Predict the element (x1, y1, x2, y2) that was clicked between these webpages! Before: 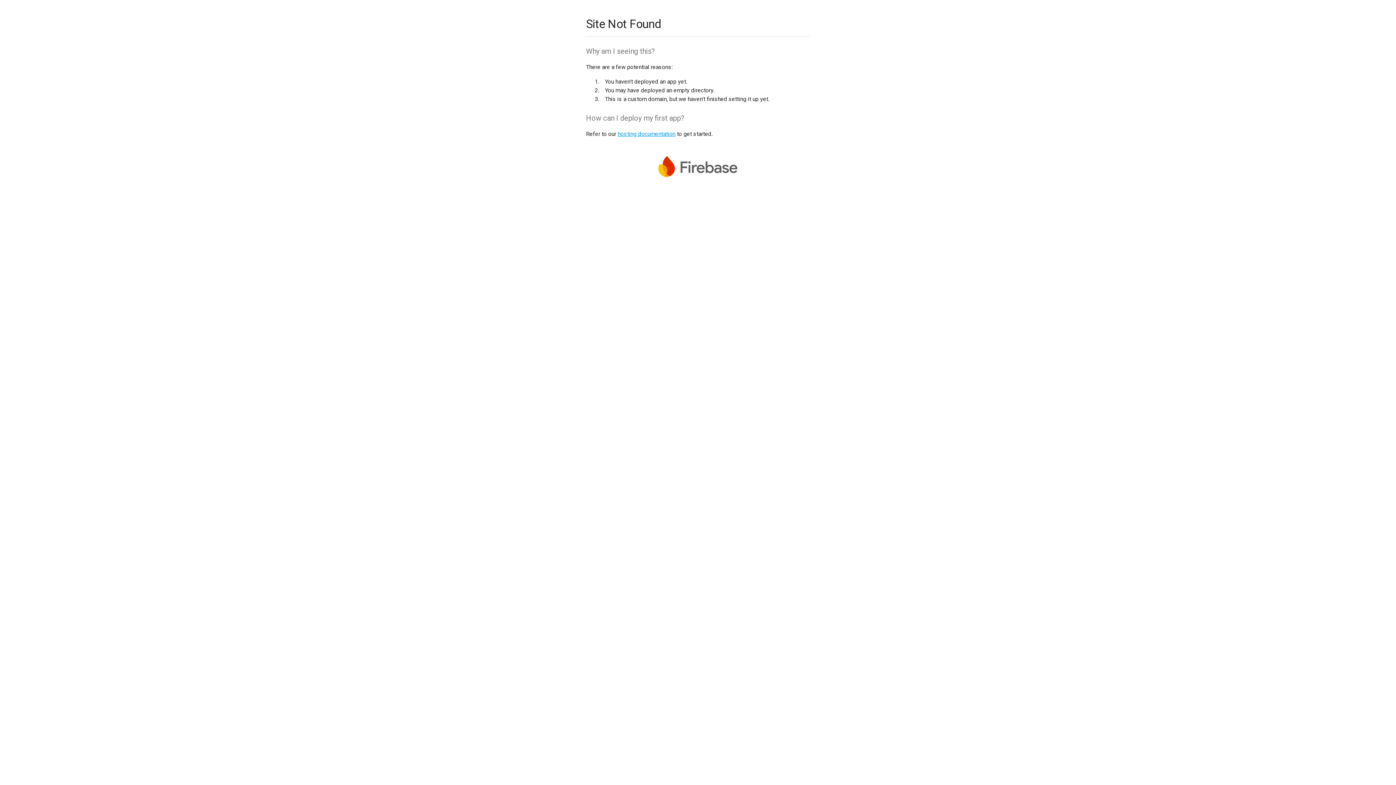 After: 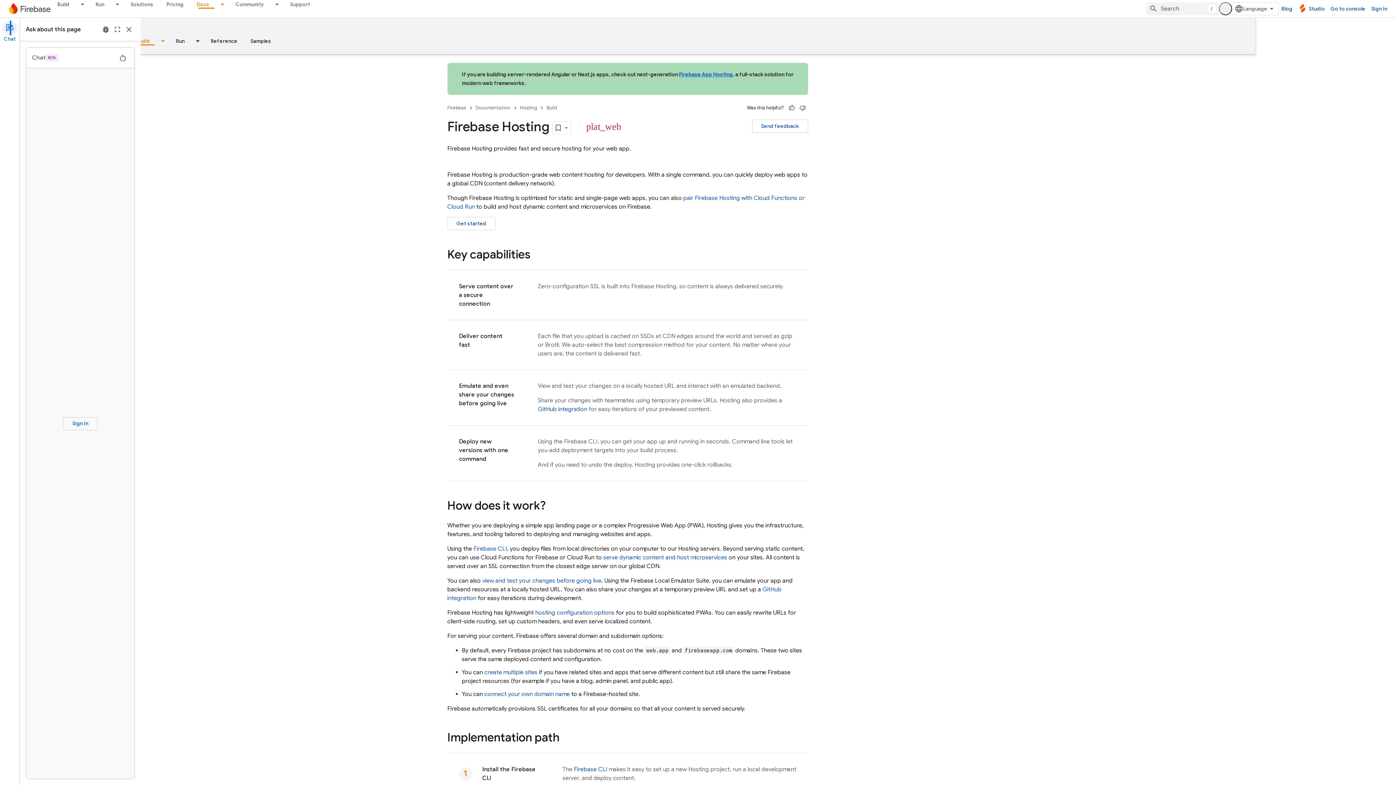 Action: bbox: (617, 130, 675, 137) label: hosting documentation